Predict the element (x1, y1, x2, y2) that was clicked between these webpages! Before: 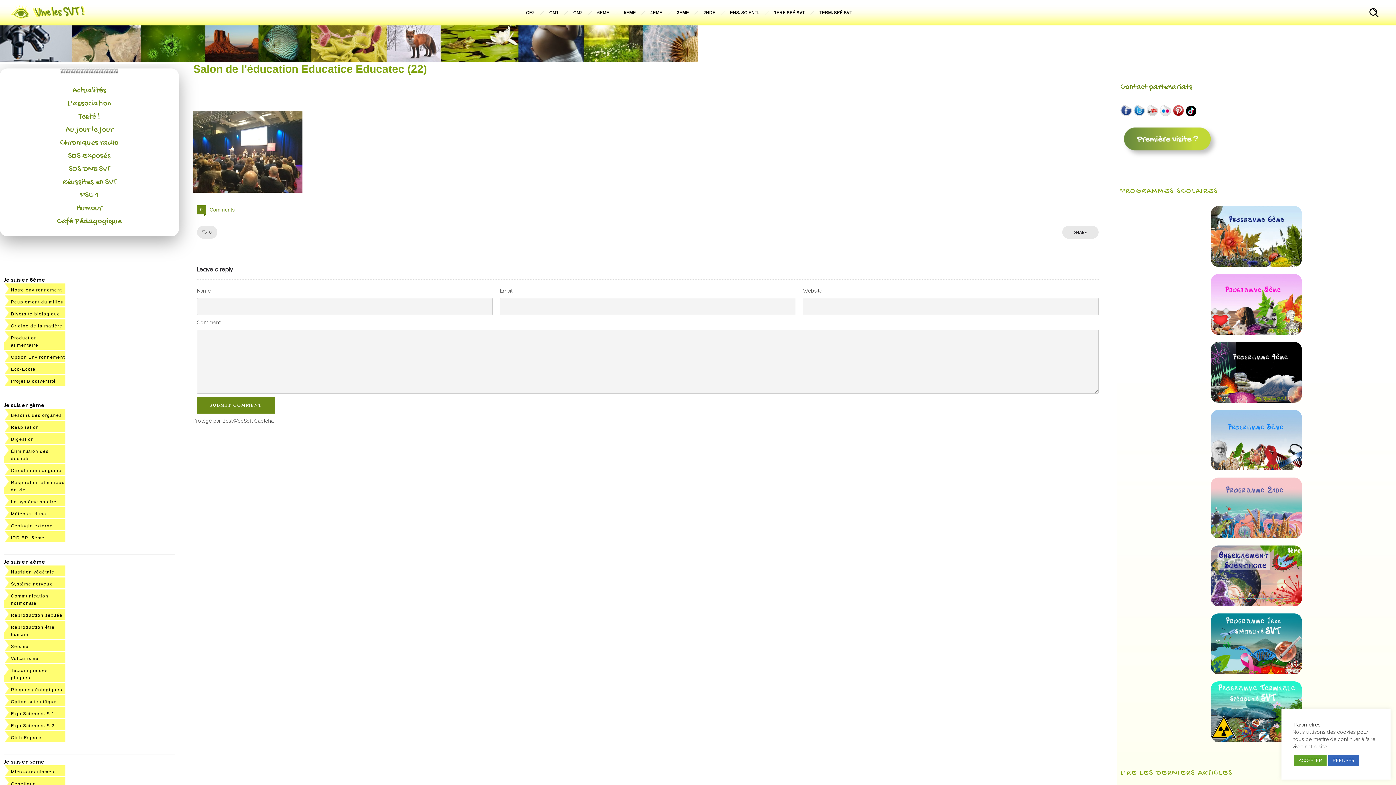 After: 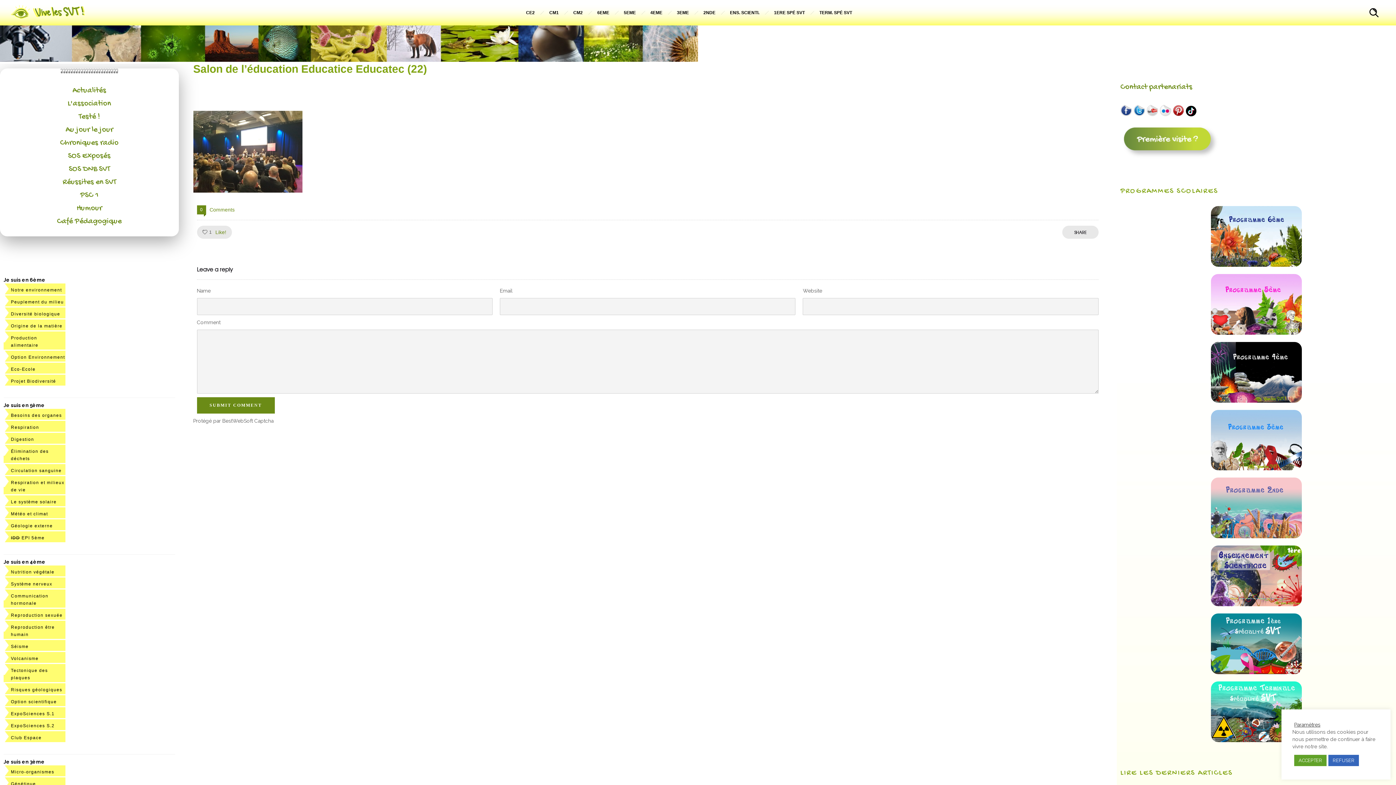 Action: bbox: (202, 225, 211, 238) label: 0
Like!